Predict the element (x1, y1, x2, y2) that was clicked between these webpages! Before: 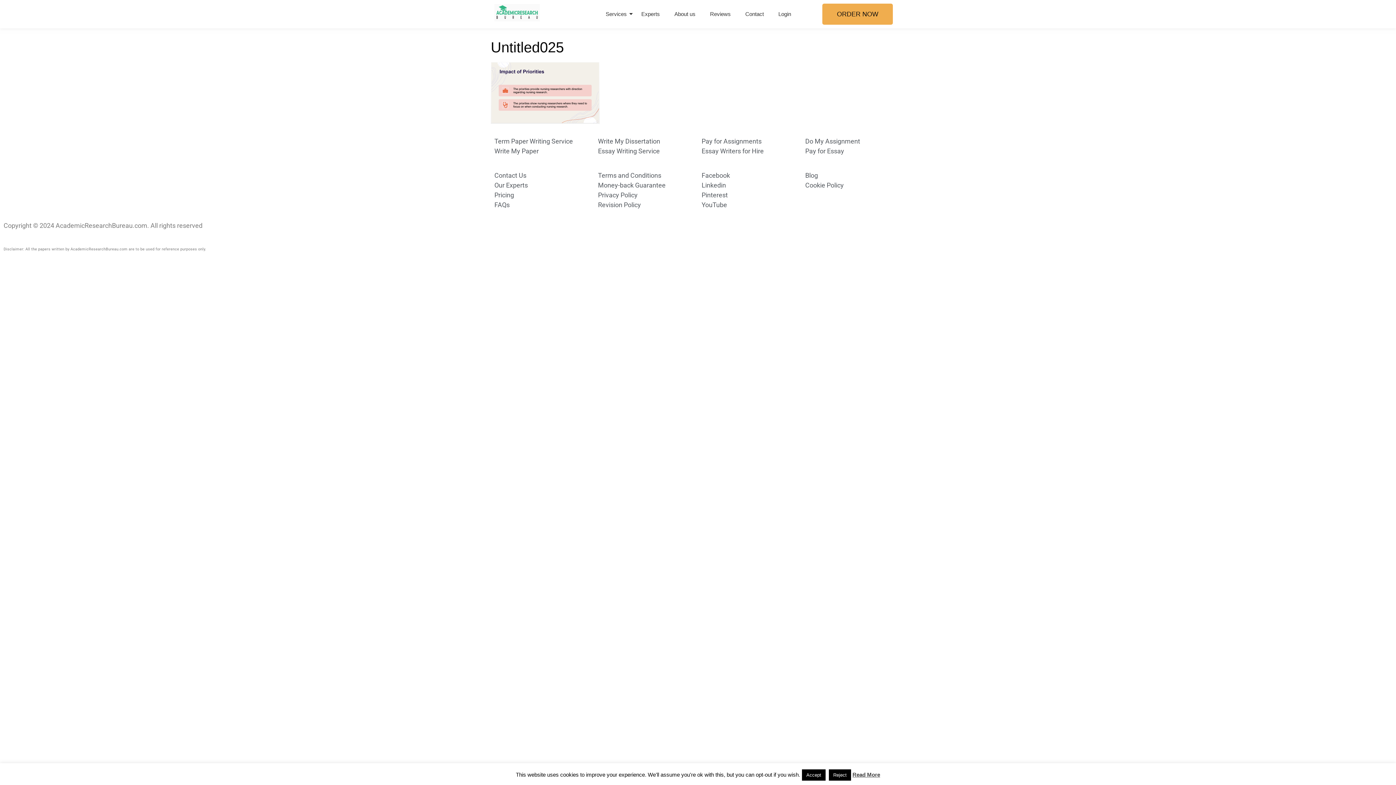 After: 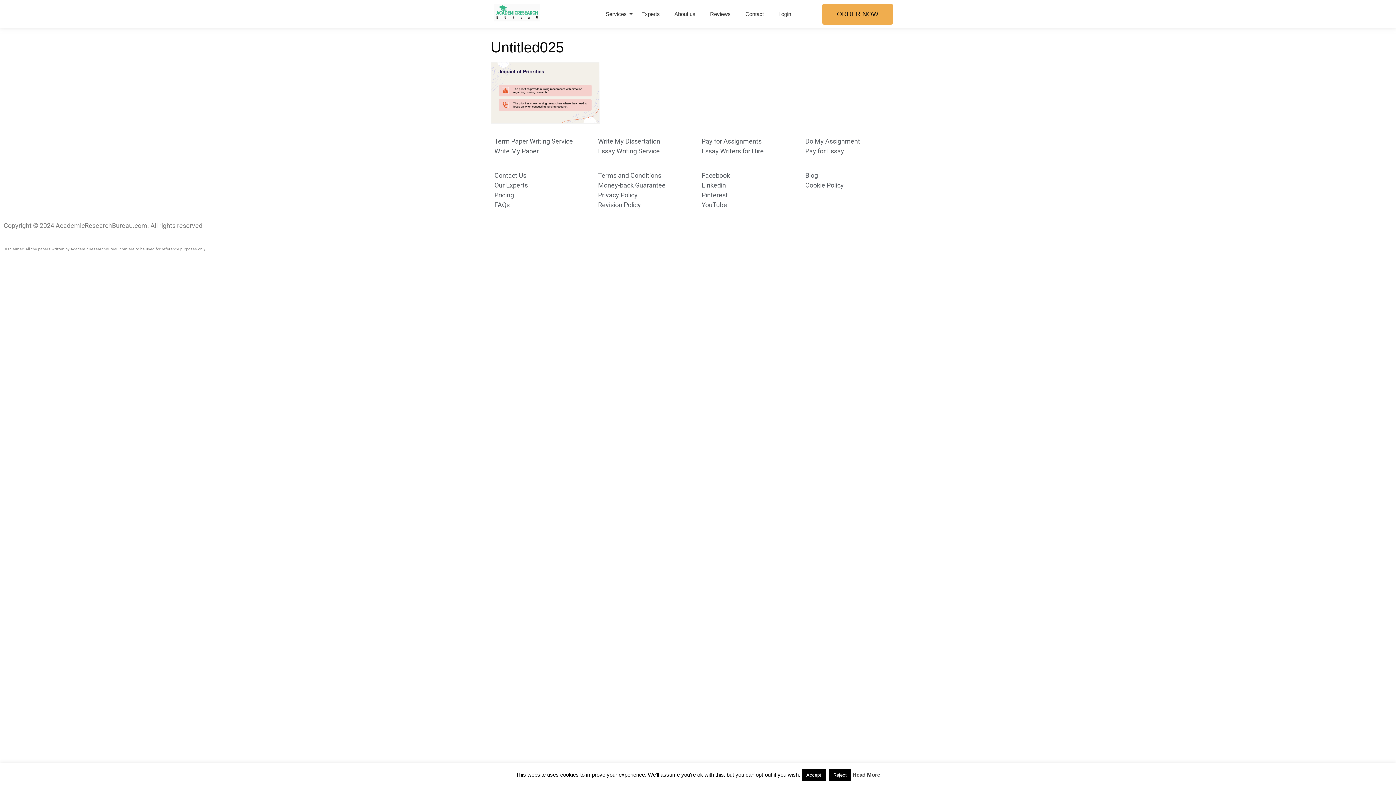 Action: label: Read More bbox: (852, 772, 880, 778)